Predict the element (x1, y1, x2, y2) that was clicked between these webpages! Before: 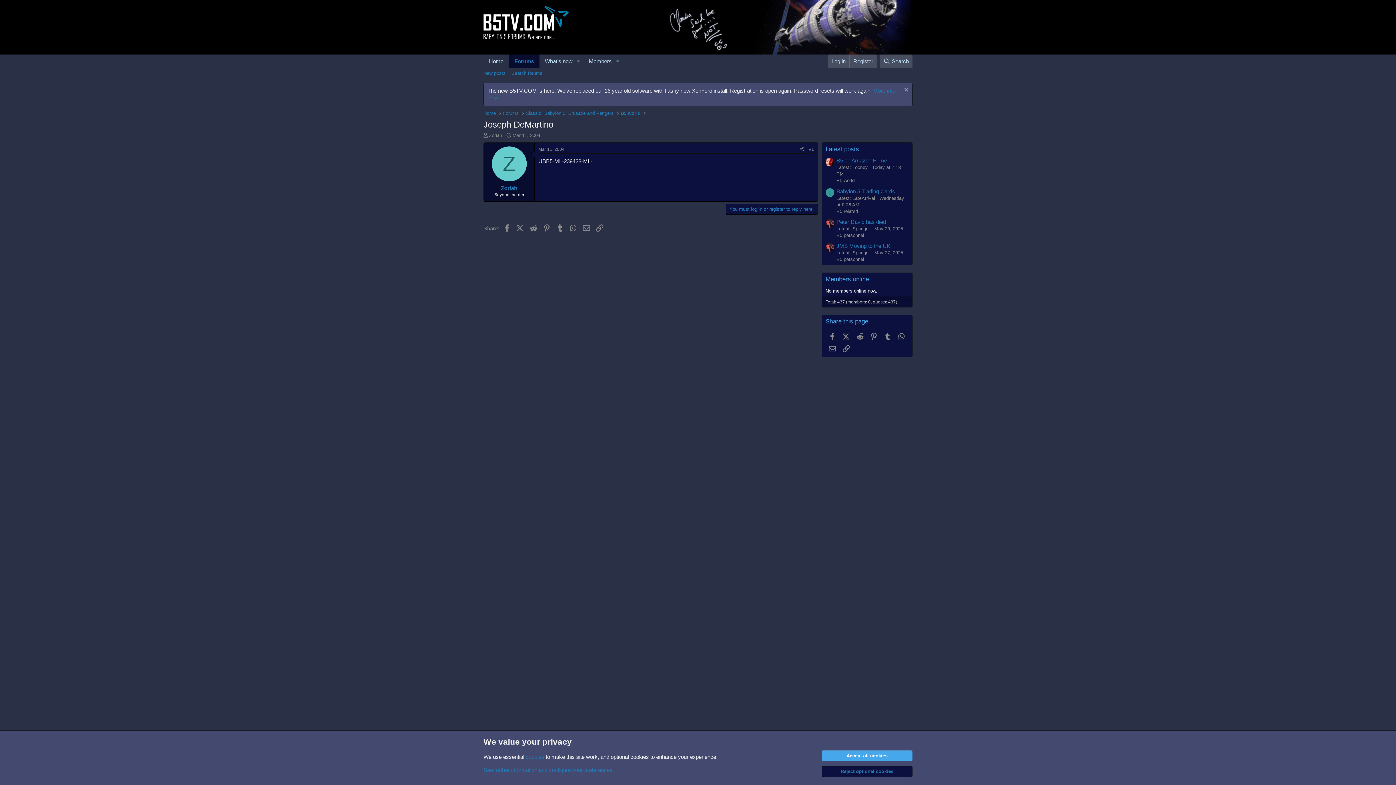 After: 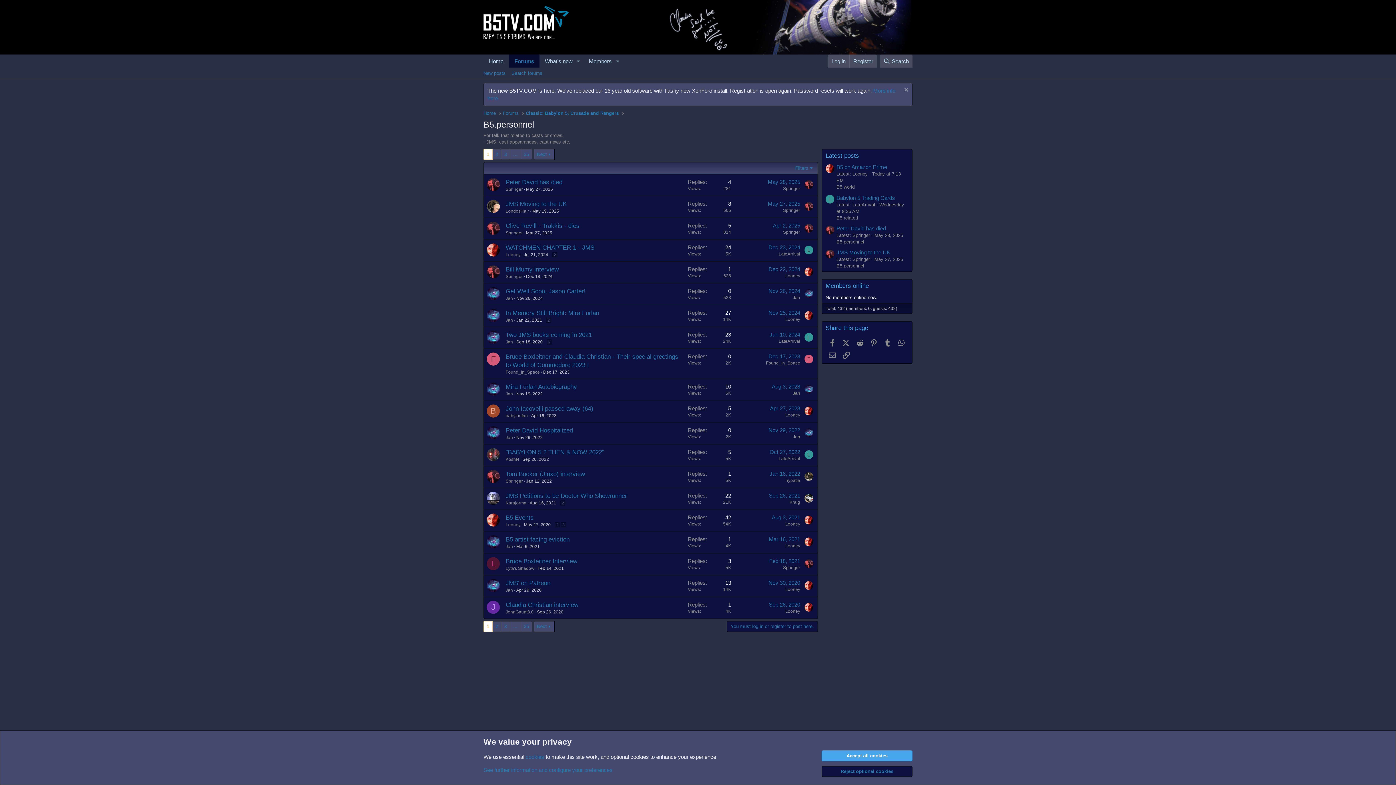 Action: label: B5.personnel bbox: (836, 232, 864, 238)